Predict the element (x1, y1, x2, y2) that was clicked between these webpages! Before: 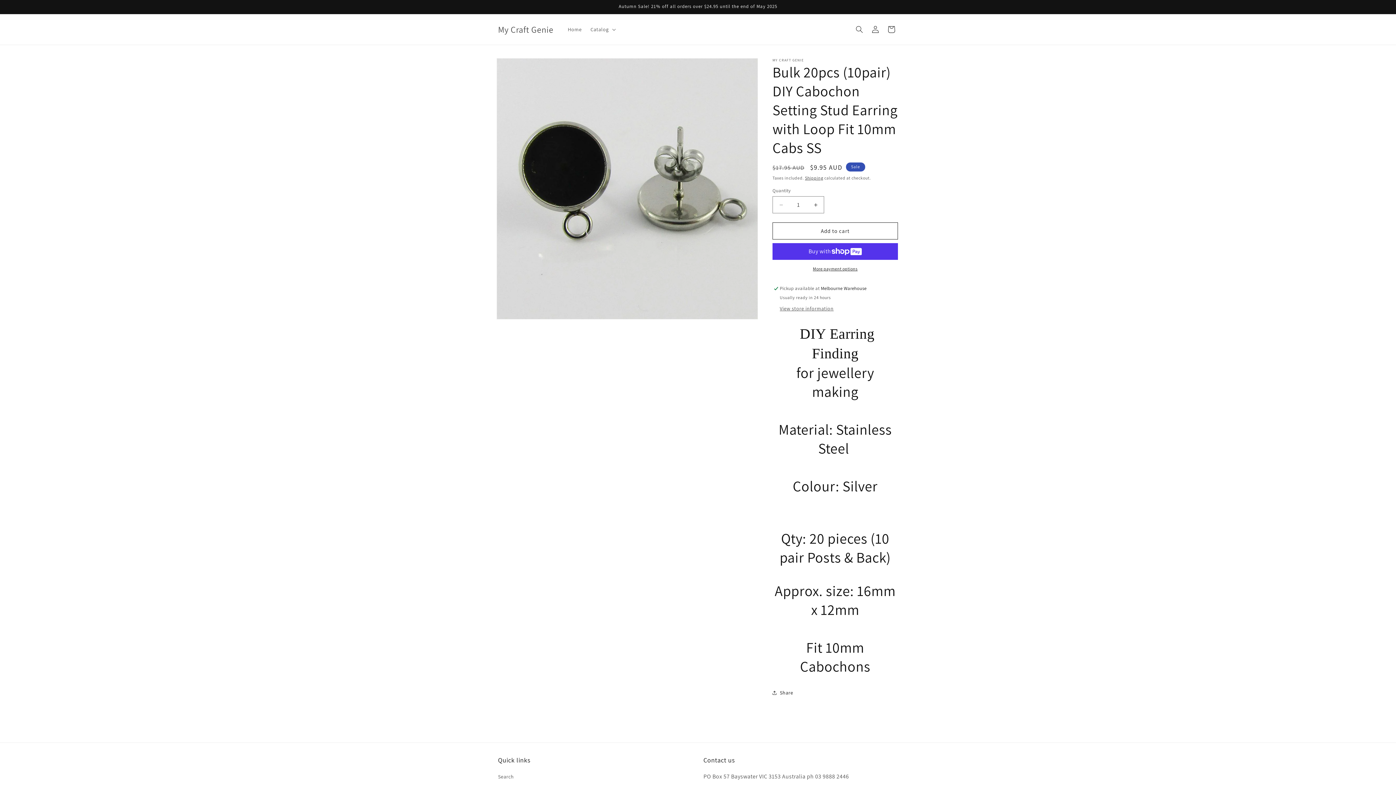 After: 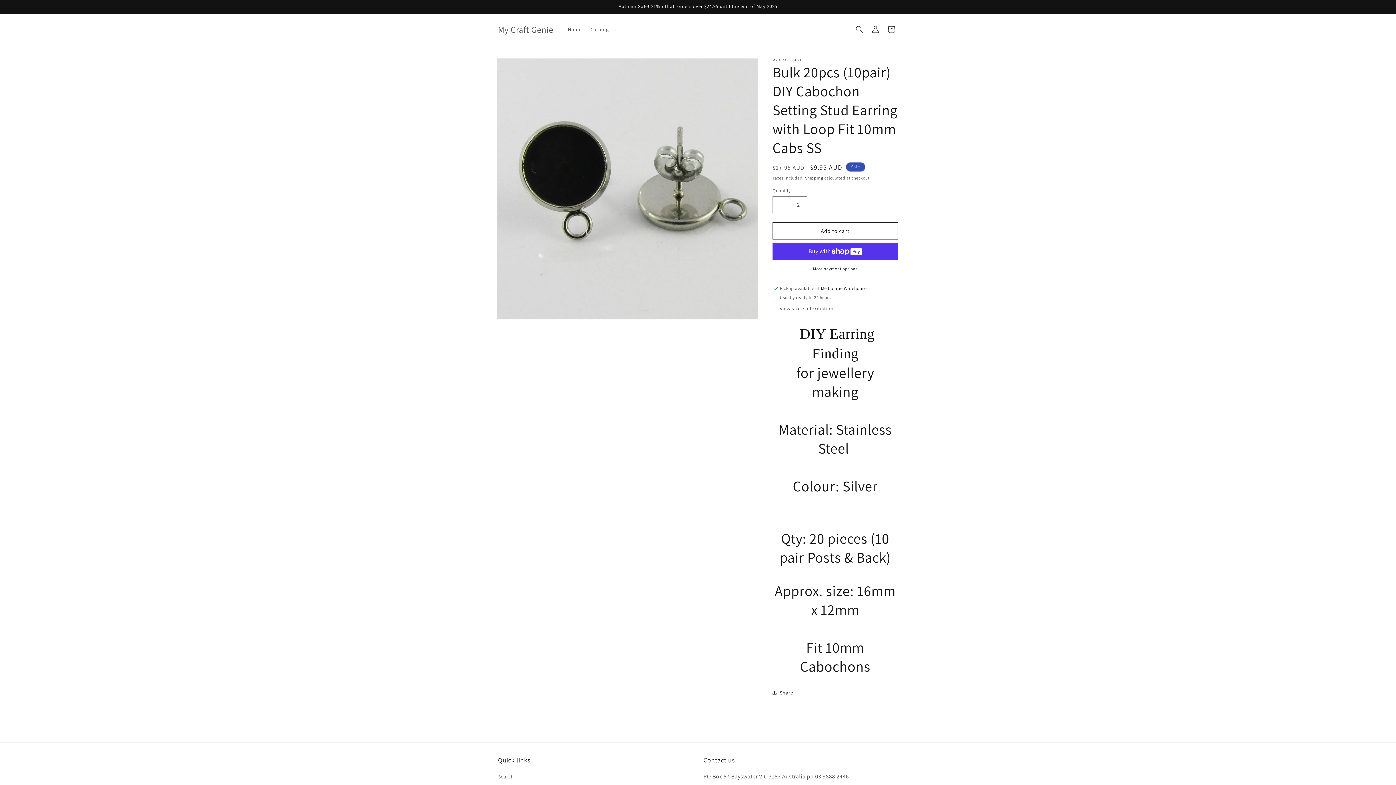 Action: bbox: (807, 196, 824, 213) label: Increase quantity for Bulk 20pcs (10pair) DIY Cabochon Setting Stud Earring with Loop Fit 10mm Cabs SS